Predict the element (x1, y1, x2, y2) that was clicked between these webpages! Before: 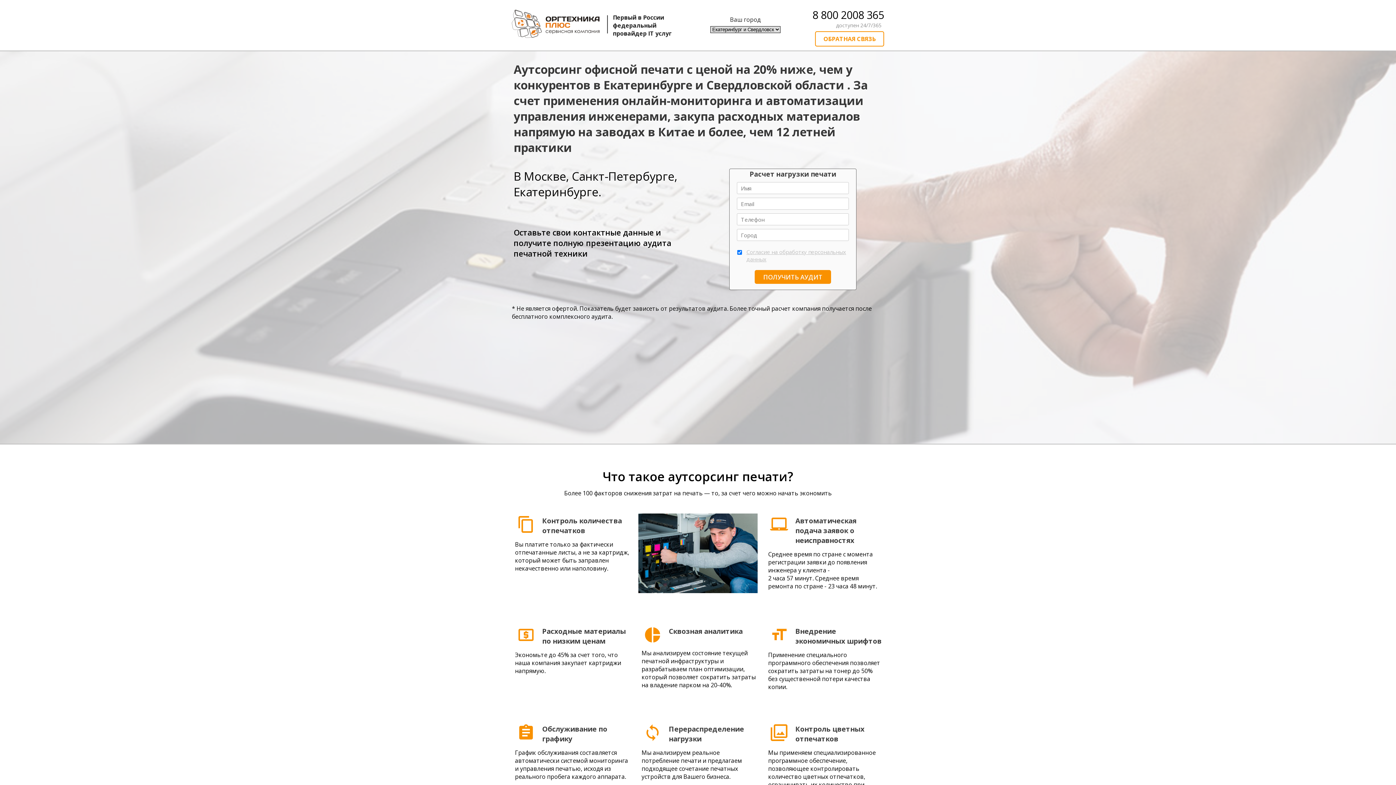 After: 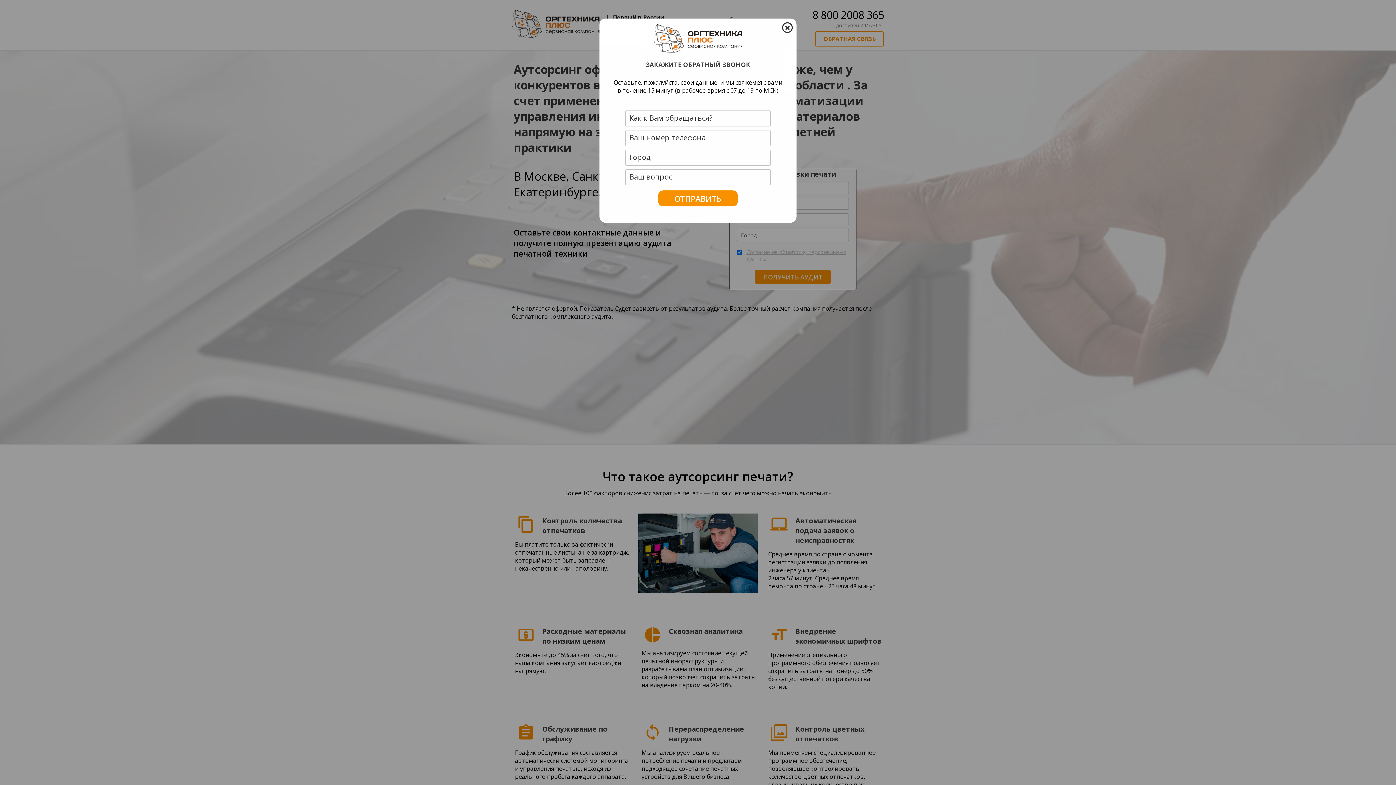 Action: bbox: (815, 31, 884, 46) label: ОБРАТНАЯ СВЯЗЬ